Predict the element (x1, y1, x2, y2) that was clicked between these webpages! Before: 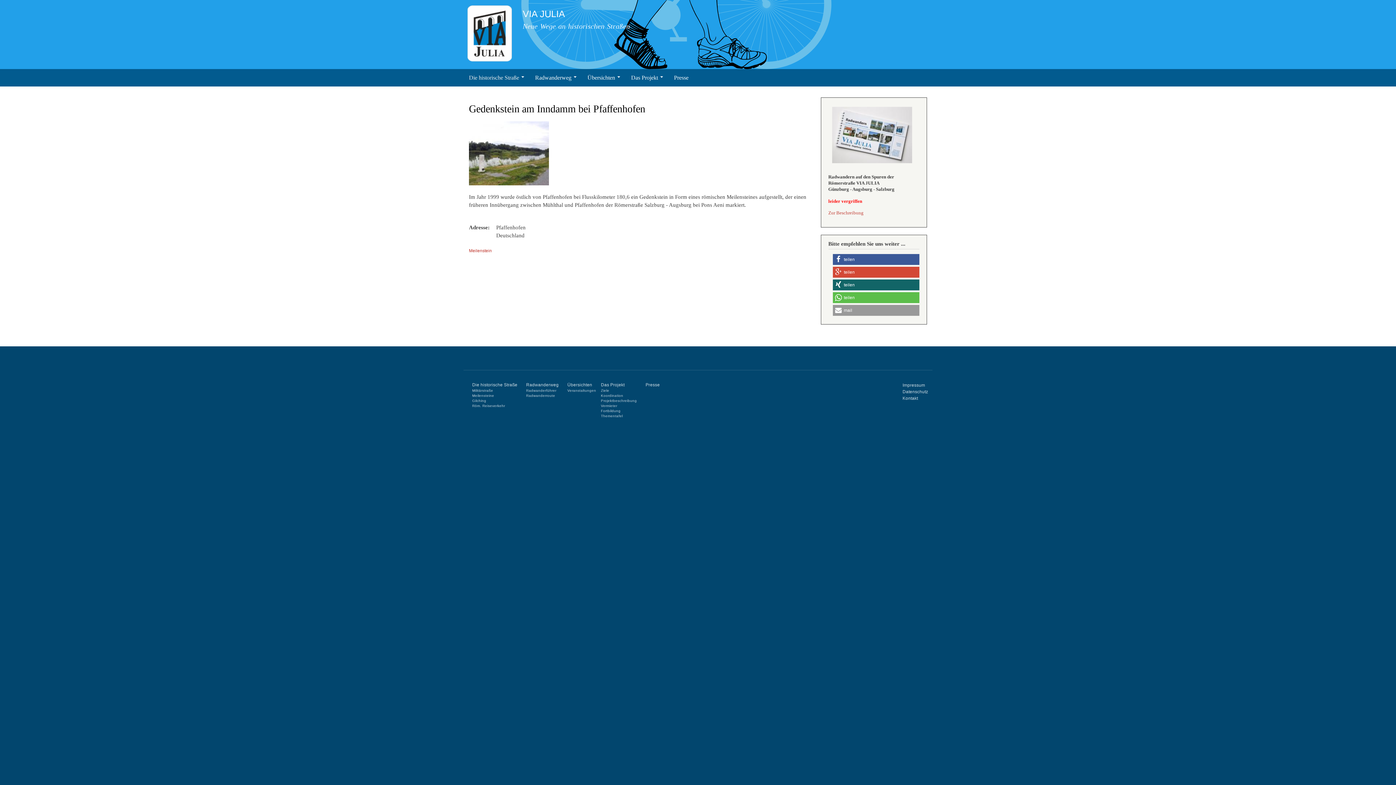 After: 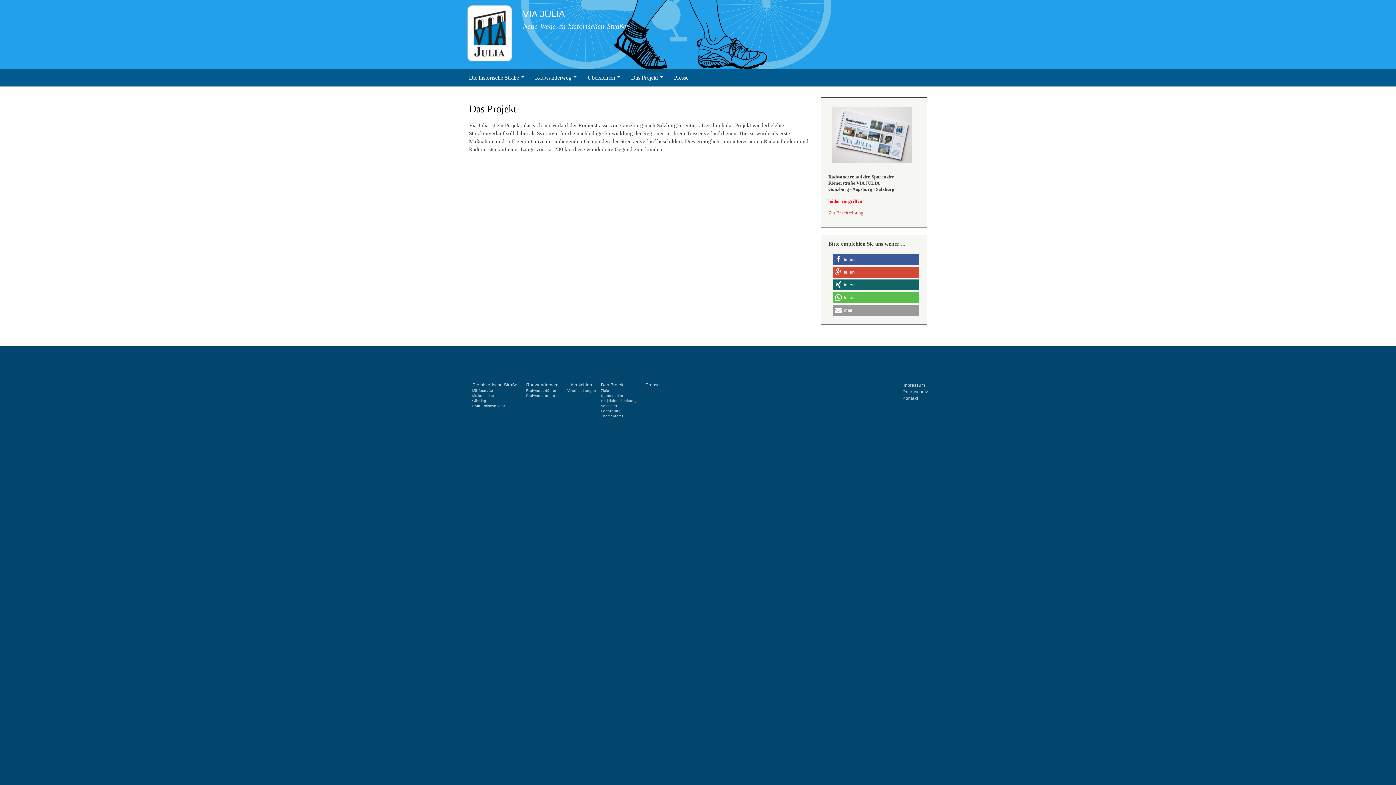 Action: bbox: (596, 382, 641, 388) label: Das Projekt